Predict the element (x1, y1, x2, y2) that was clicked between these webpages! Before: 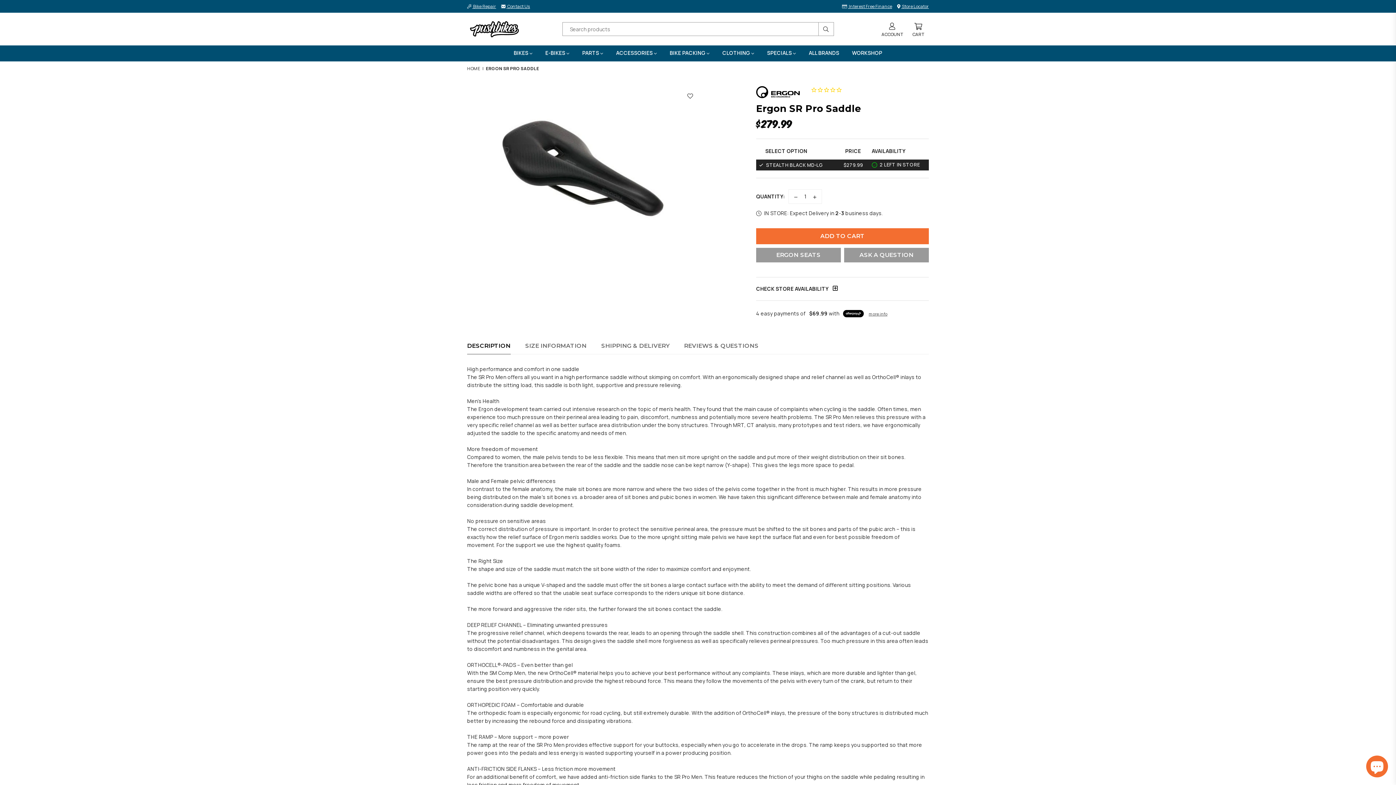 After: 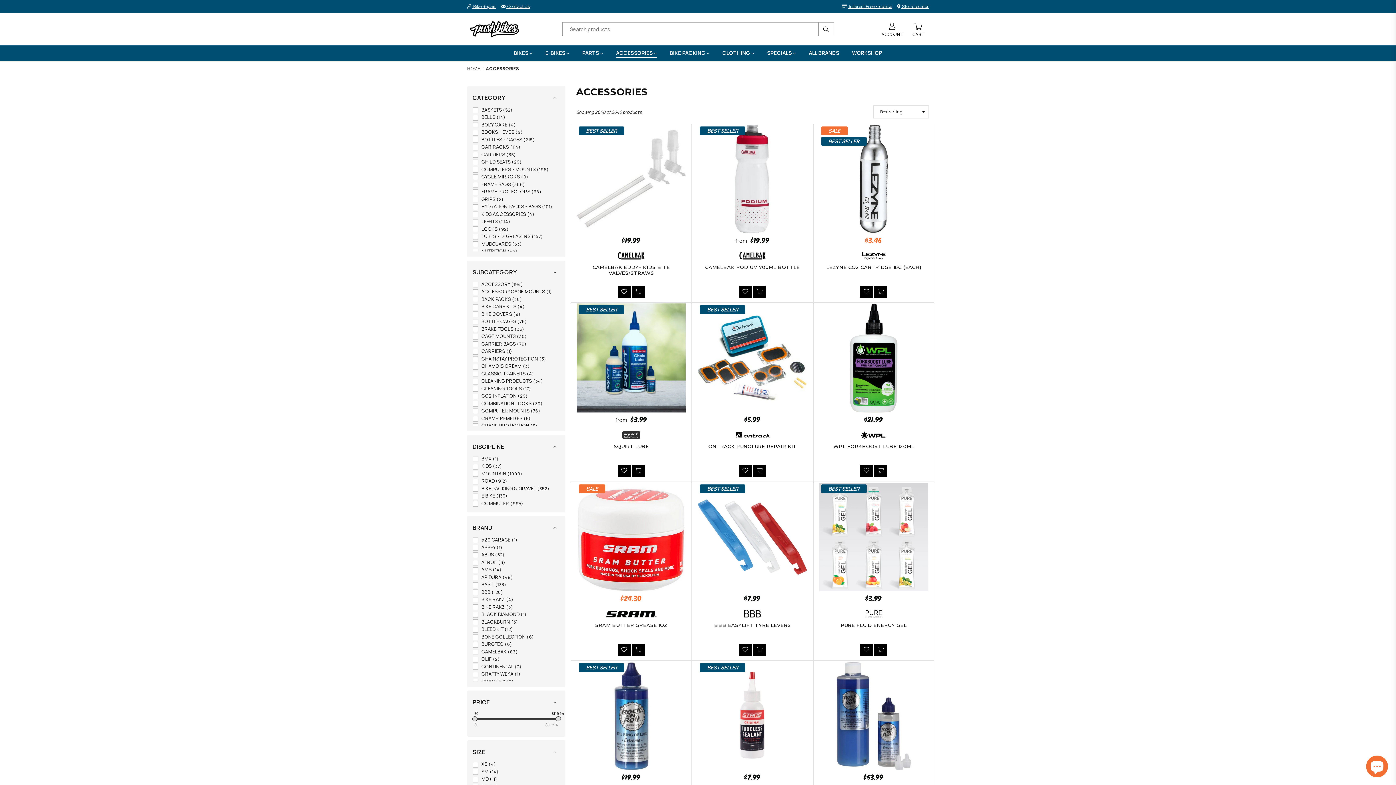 Action: bbox: (610, 45, 662, 61) label: ACCESSORIES 